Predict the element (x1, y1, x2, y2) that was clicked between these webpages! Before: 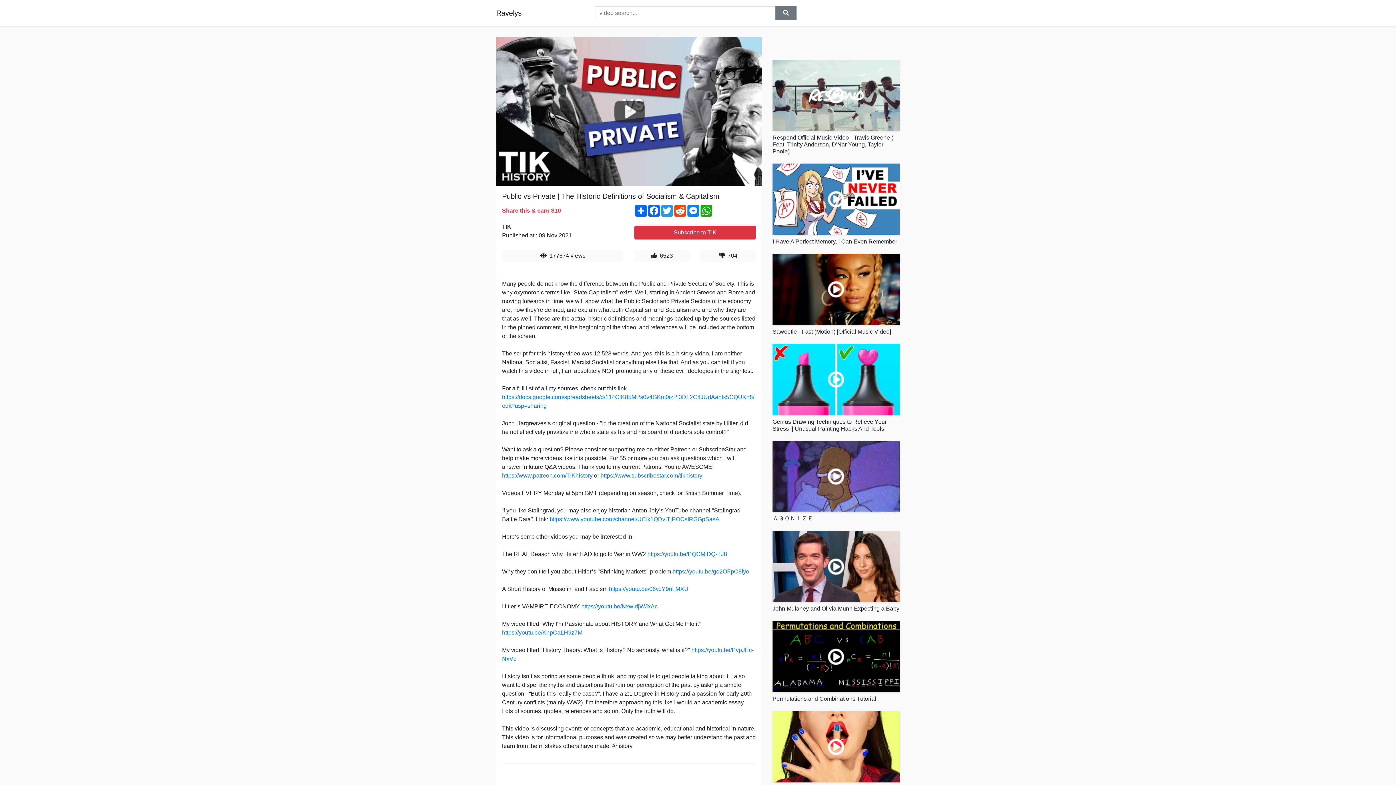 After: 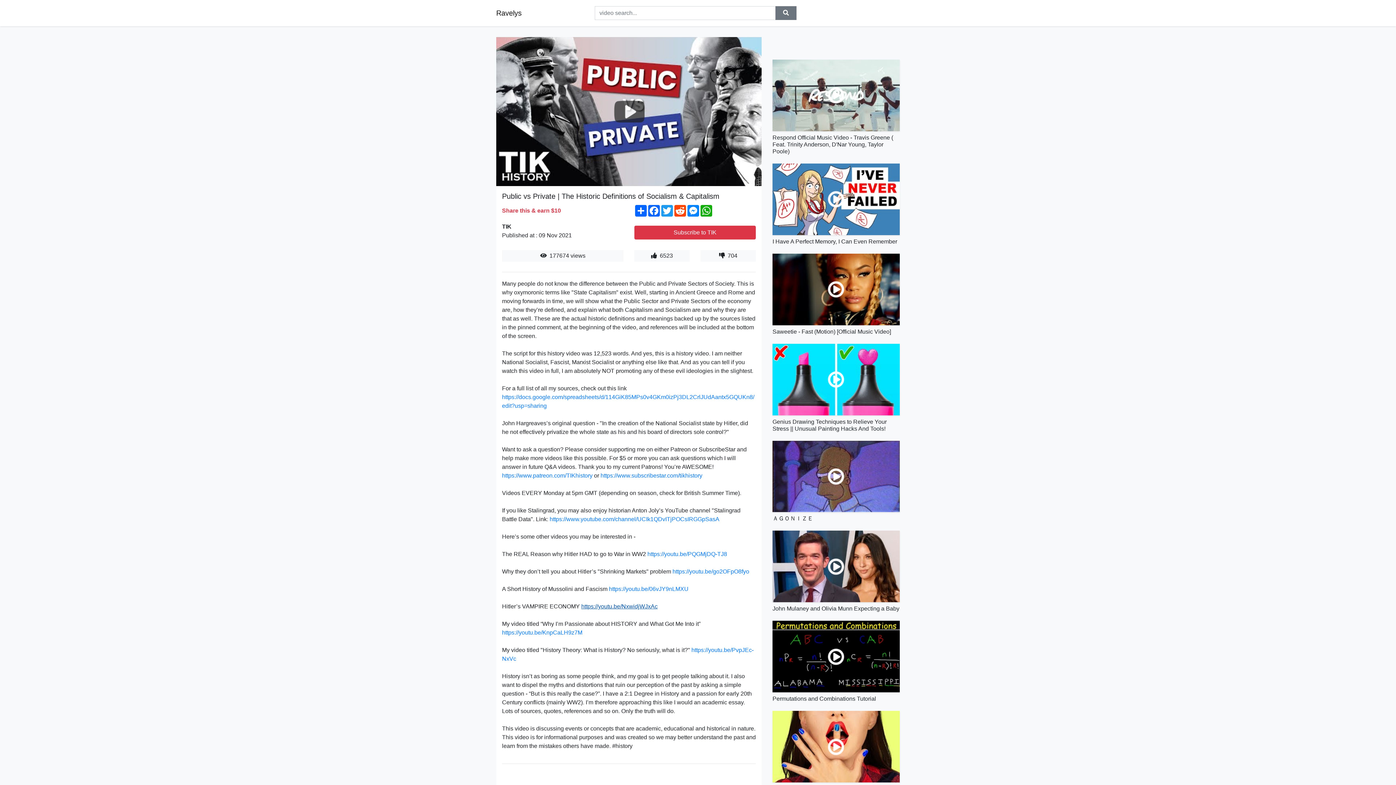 Action: bbox: (581, 603, 657, 609) label: https://youtu.be/NxwidjWJxAc